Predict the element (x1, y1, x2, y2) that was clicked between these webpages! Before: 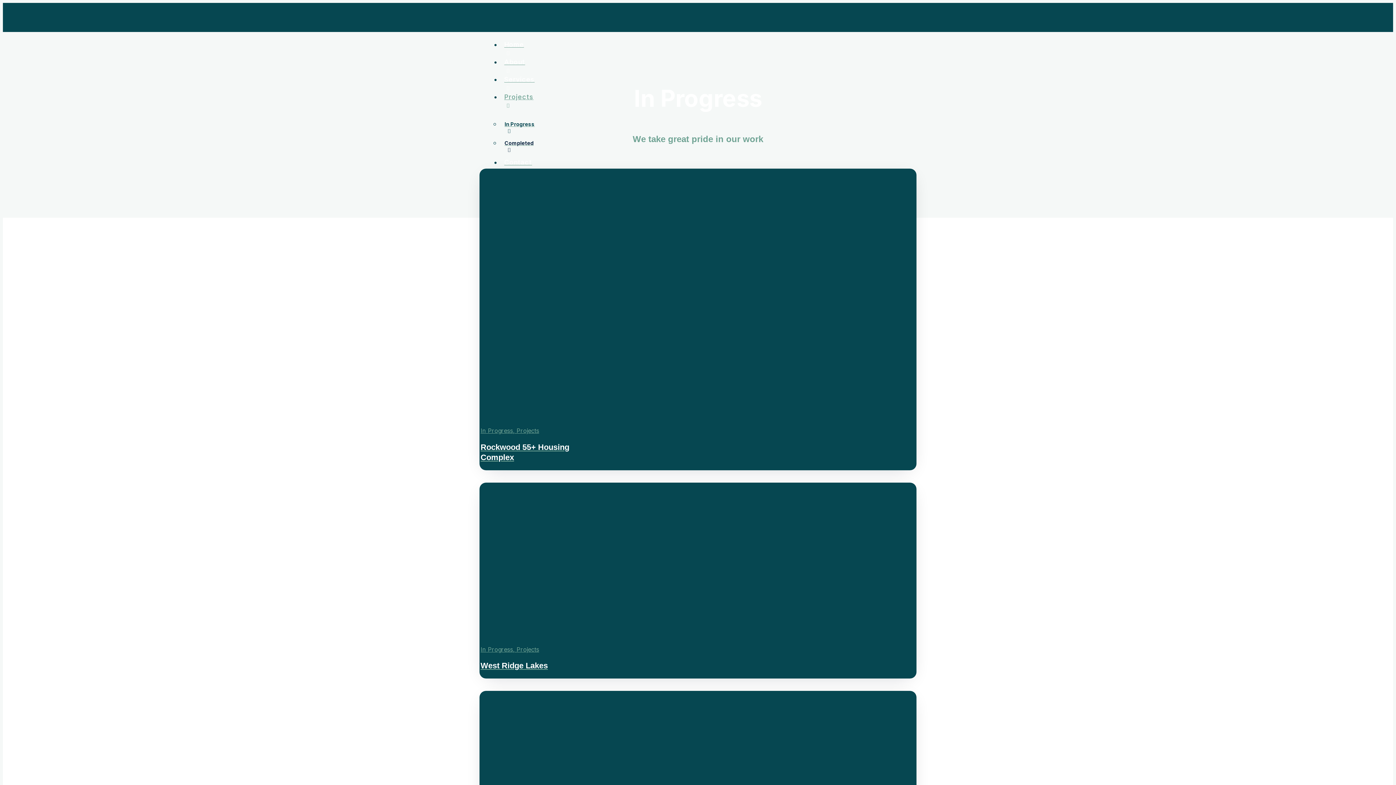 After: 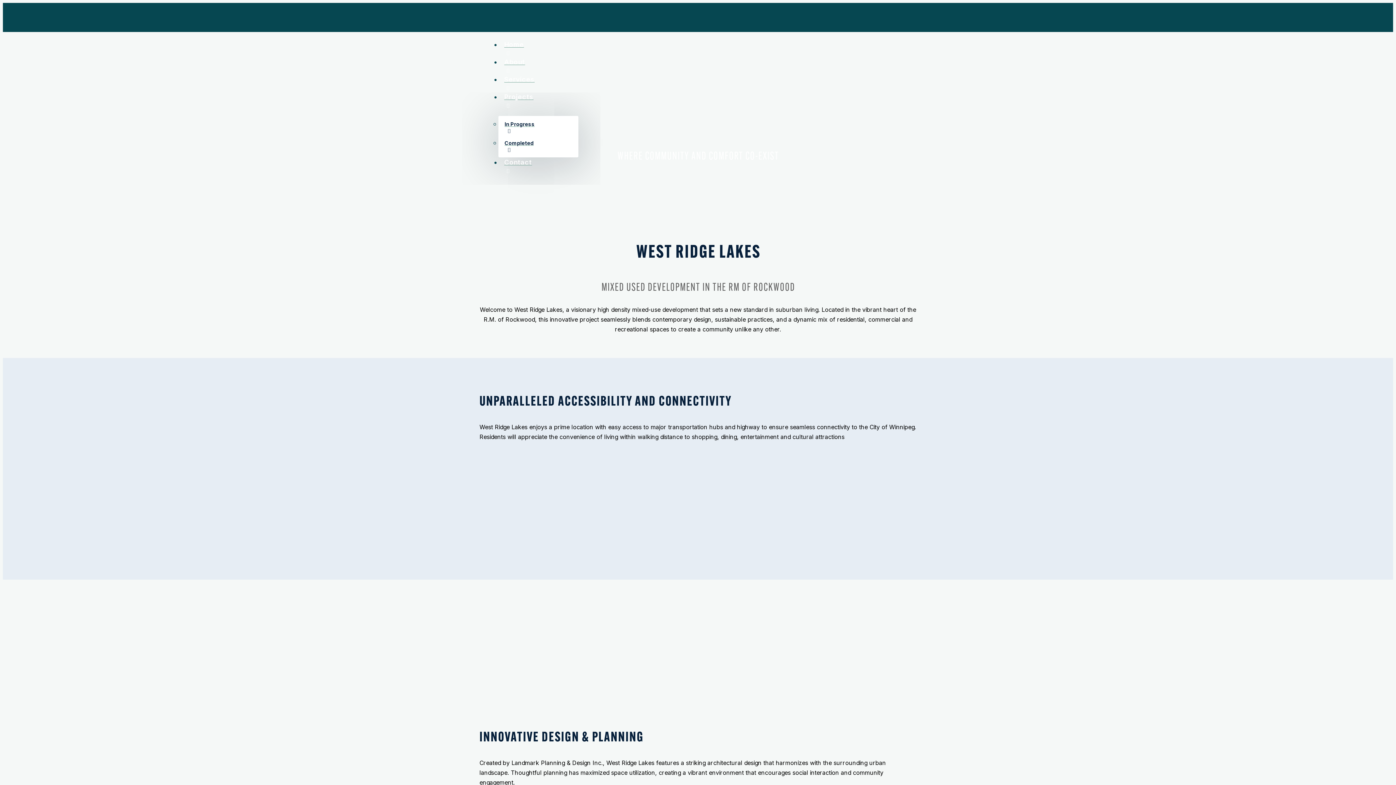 Action: bbox: (479, 482, 916, 678) label: In Progress
, 
Projects
West Ridge Lakes